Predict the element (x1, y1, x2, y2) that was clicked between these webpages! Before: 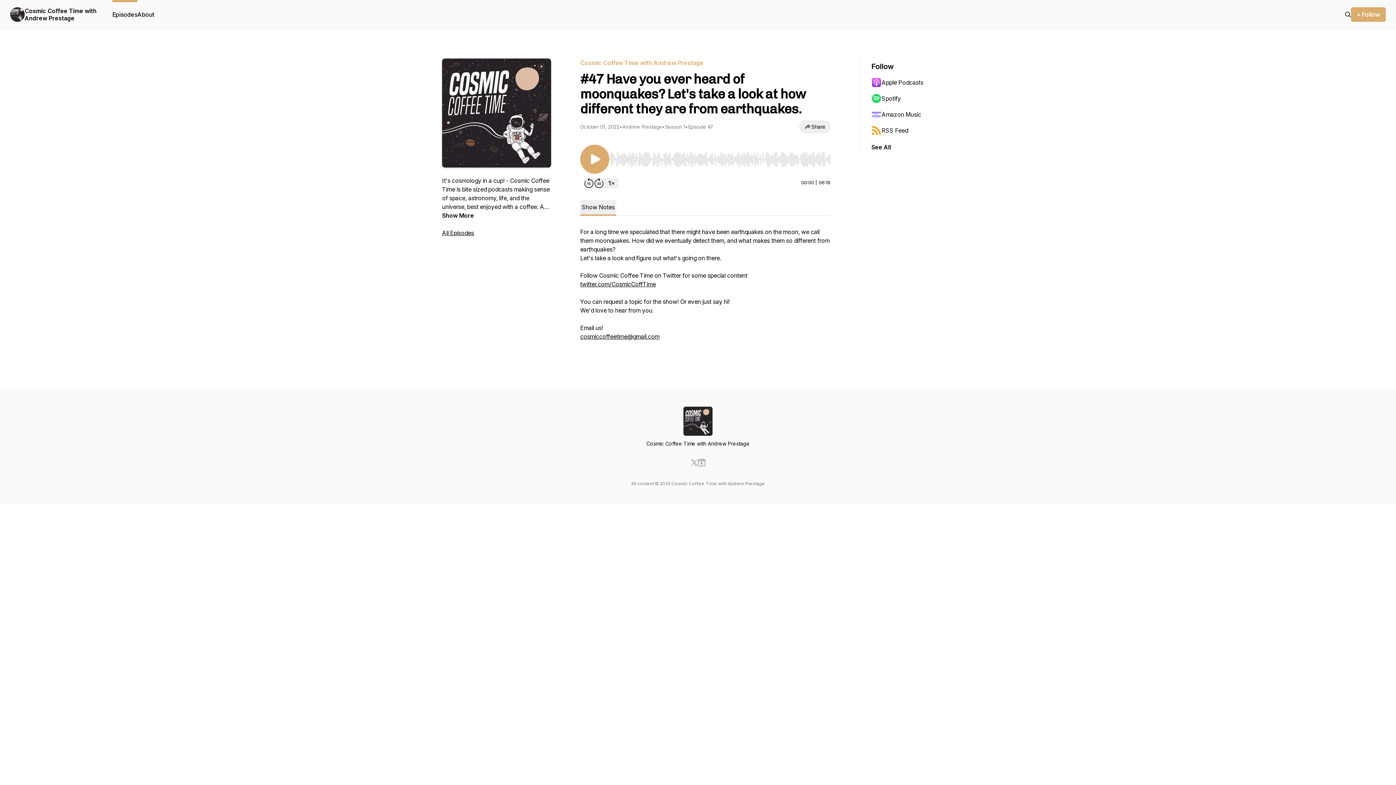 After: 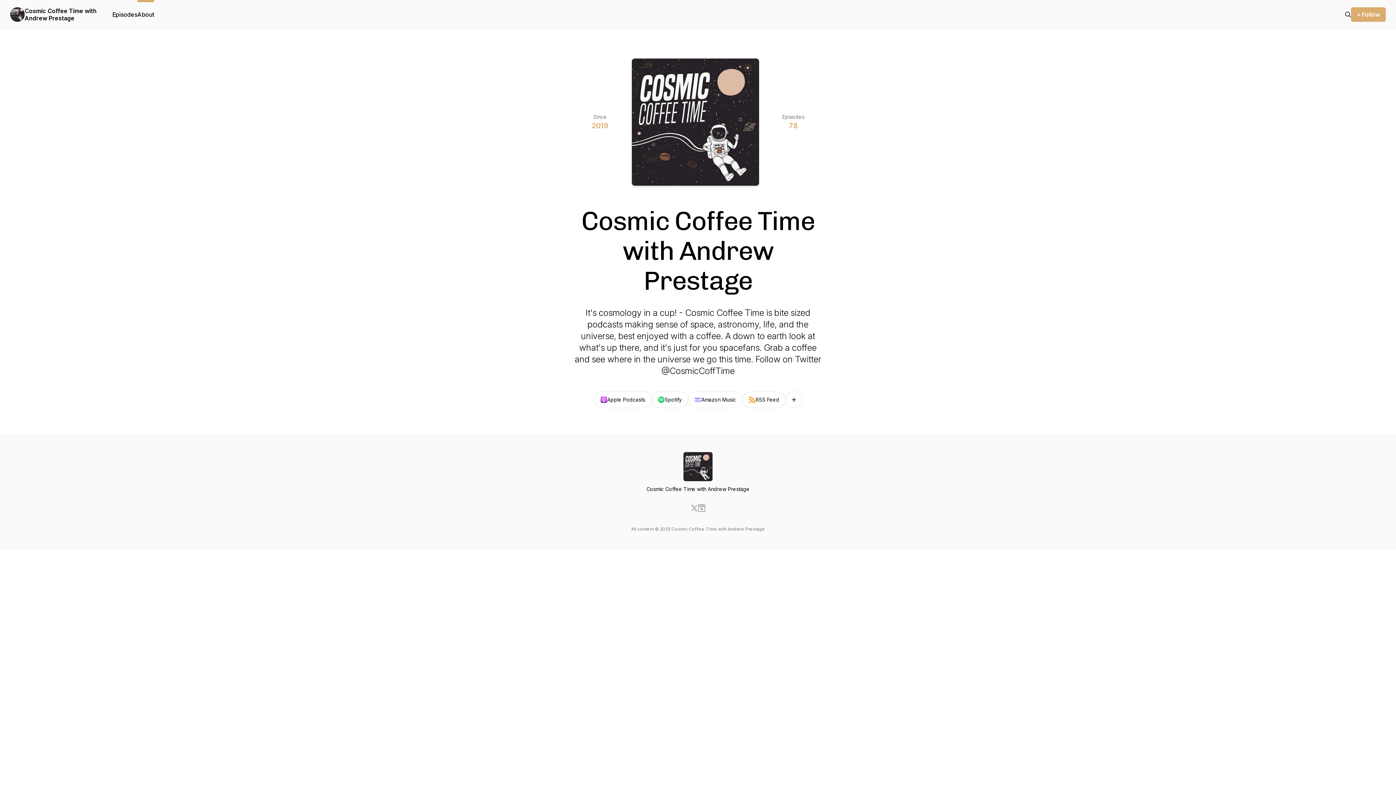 Action: label: About bbox: (137, 0, 154, 29)